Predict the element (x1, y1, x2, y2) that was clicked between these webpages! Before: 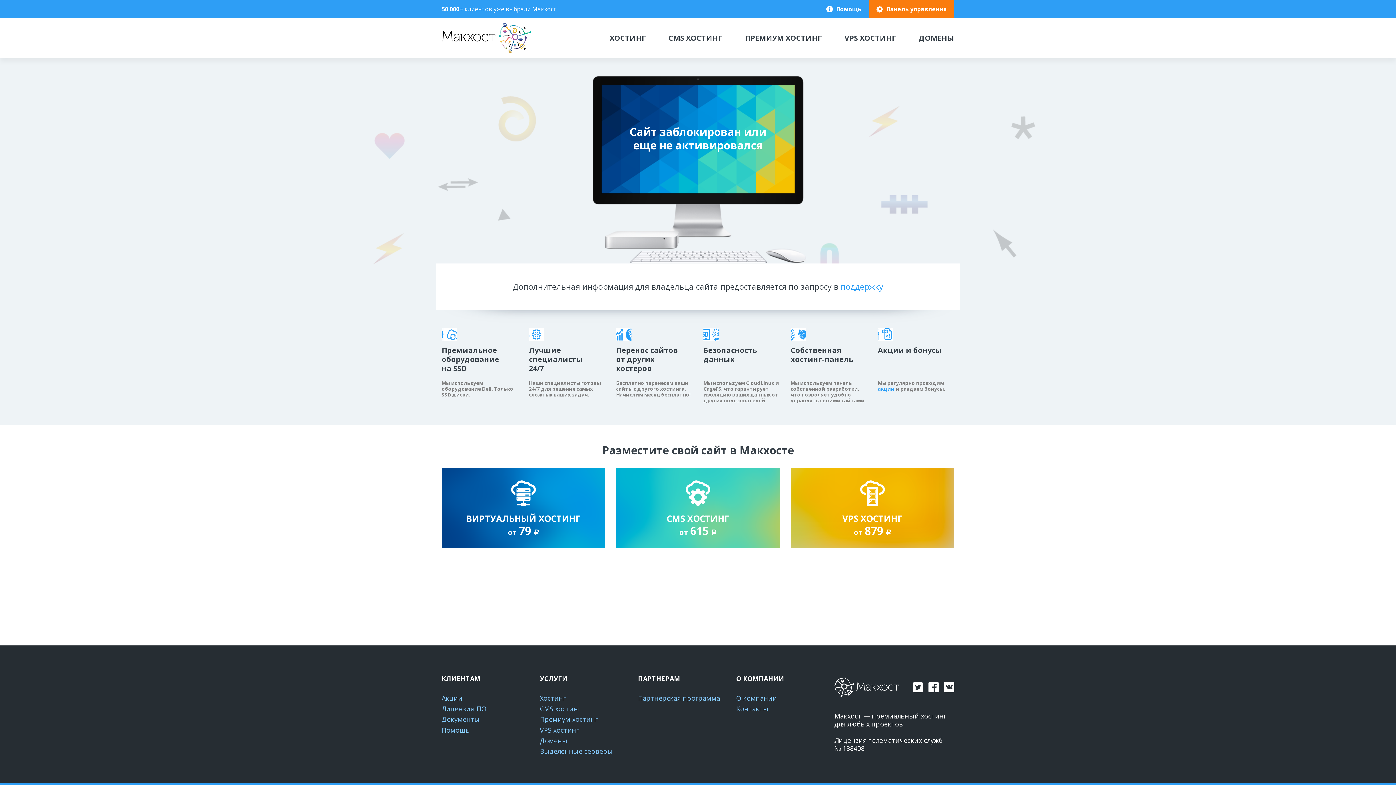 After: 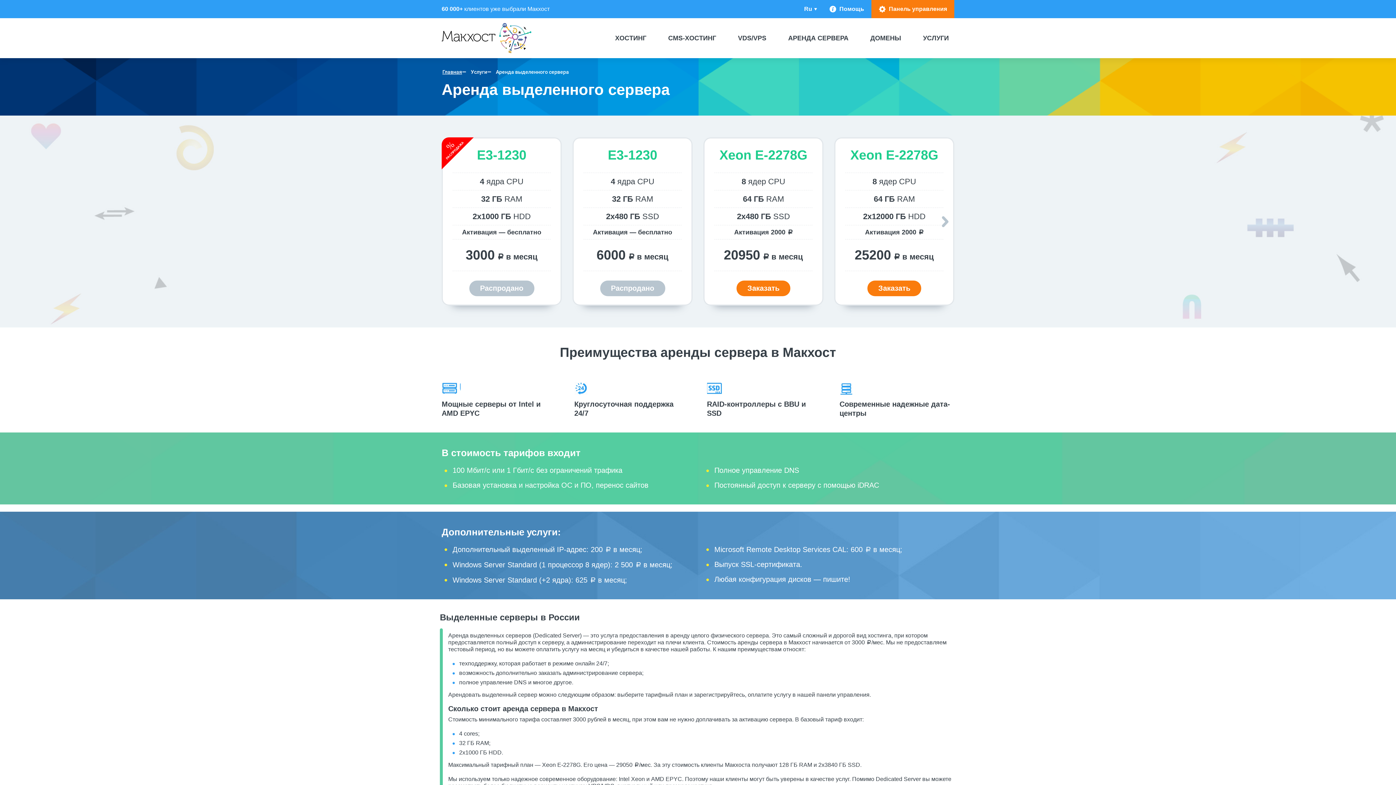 Action: label: Выделенные серверы bbox: (540, 747, 613, 756)